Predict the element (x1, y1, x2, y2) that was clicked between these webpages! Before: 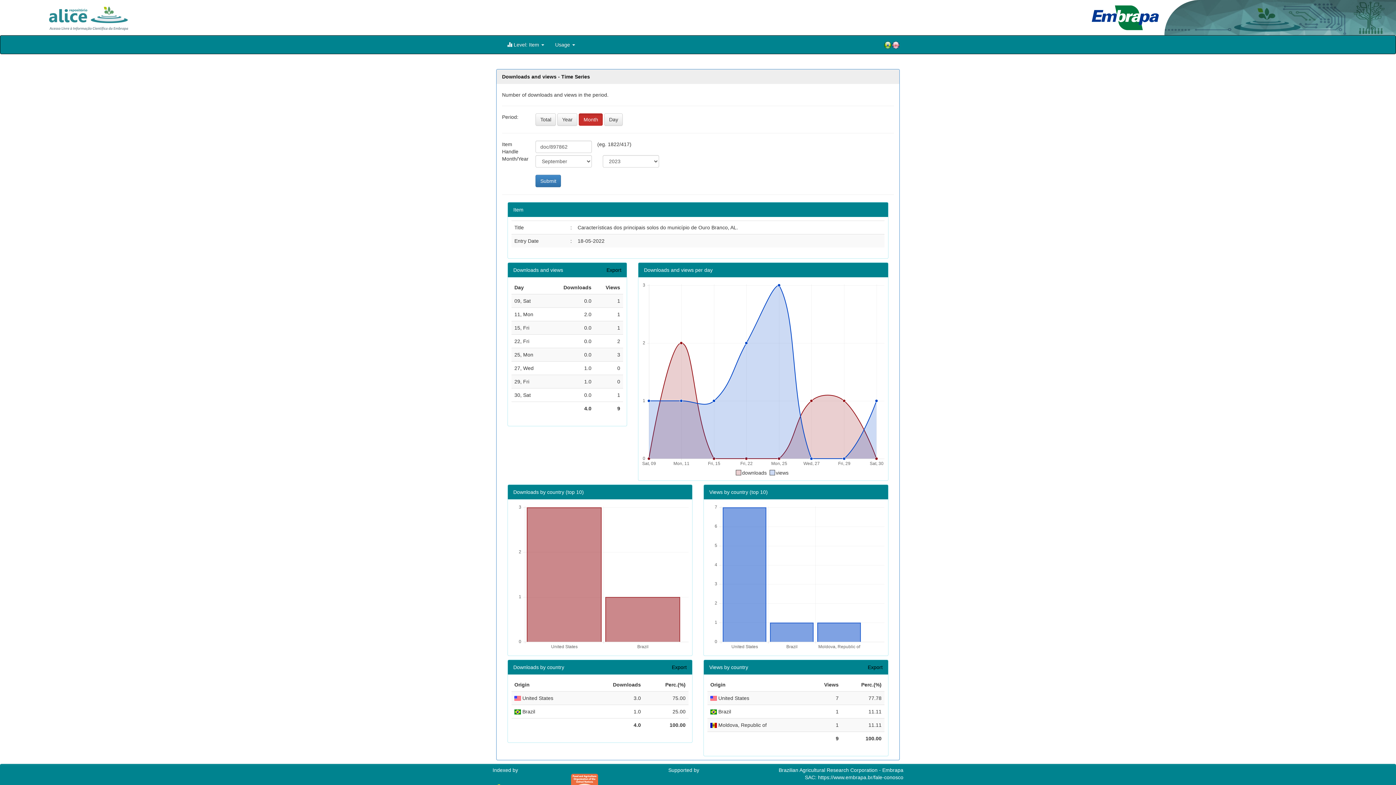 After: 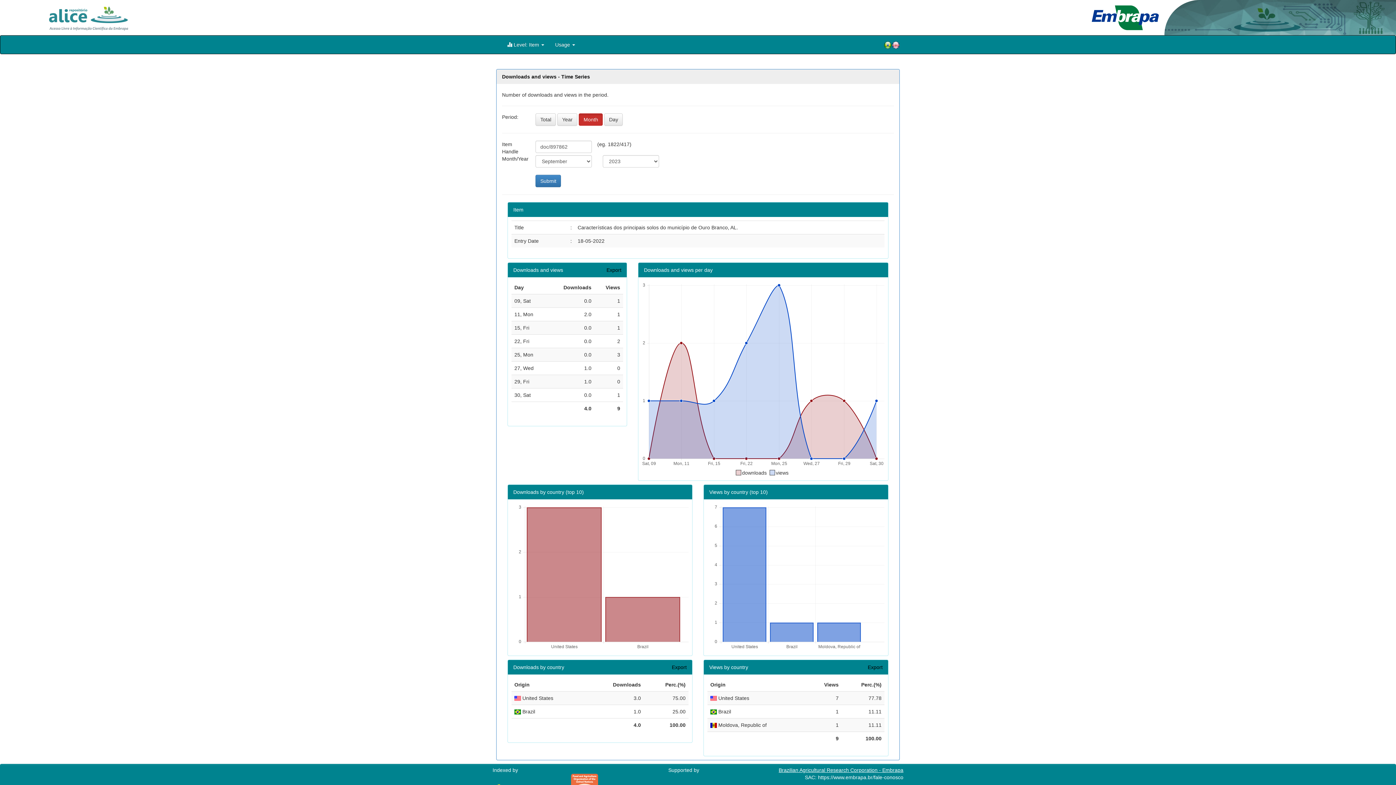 Action: label: Brazilian Agricultural Research Corporation - Embrapa bbox: (778, 767, 903, 773)